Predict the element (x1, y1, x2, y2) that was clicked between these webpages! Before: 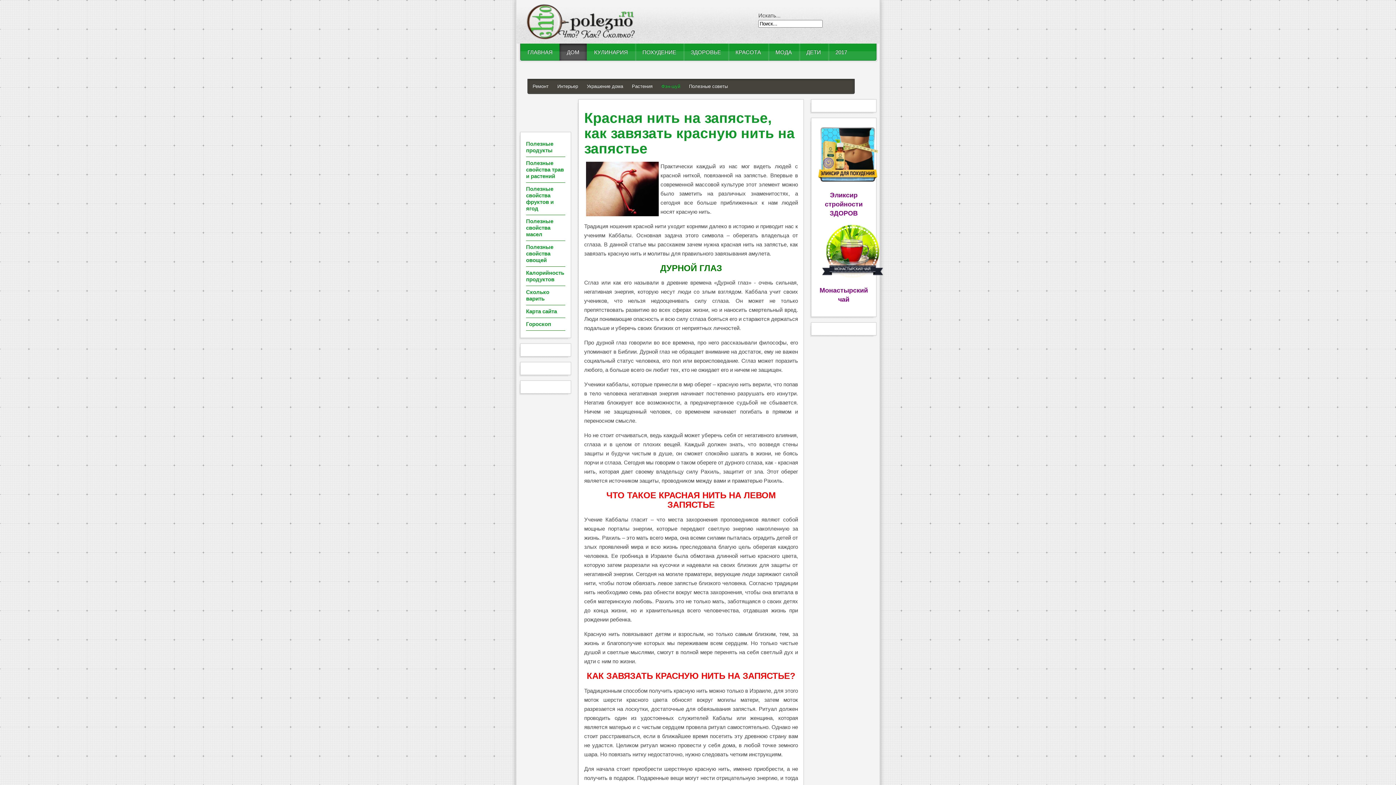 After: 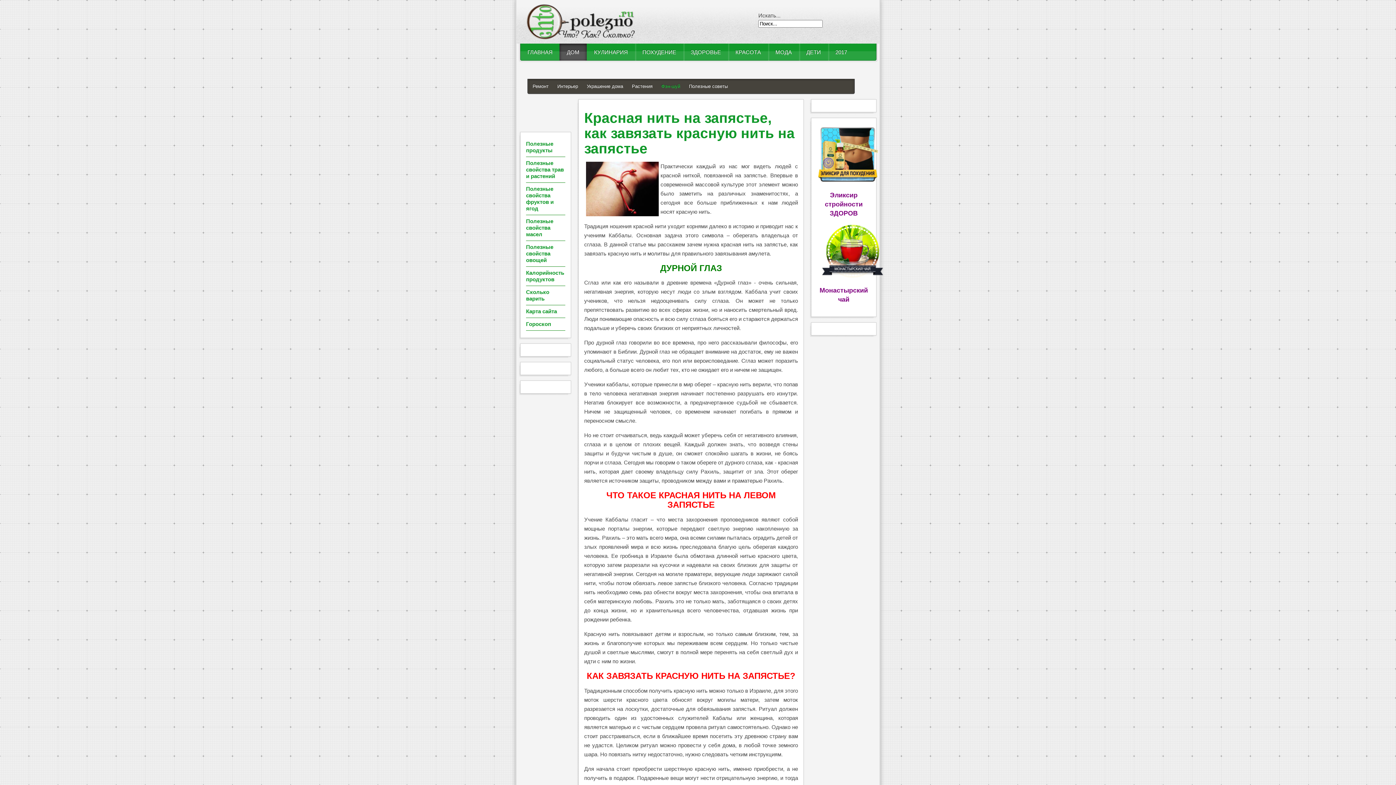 Action: bbox: (584, 110, 794, 156) label: Красная нить на запястье, как завязать красную нить на запястье